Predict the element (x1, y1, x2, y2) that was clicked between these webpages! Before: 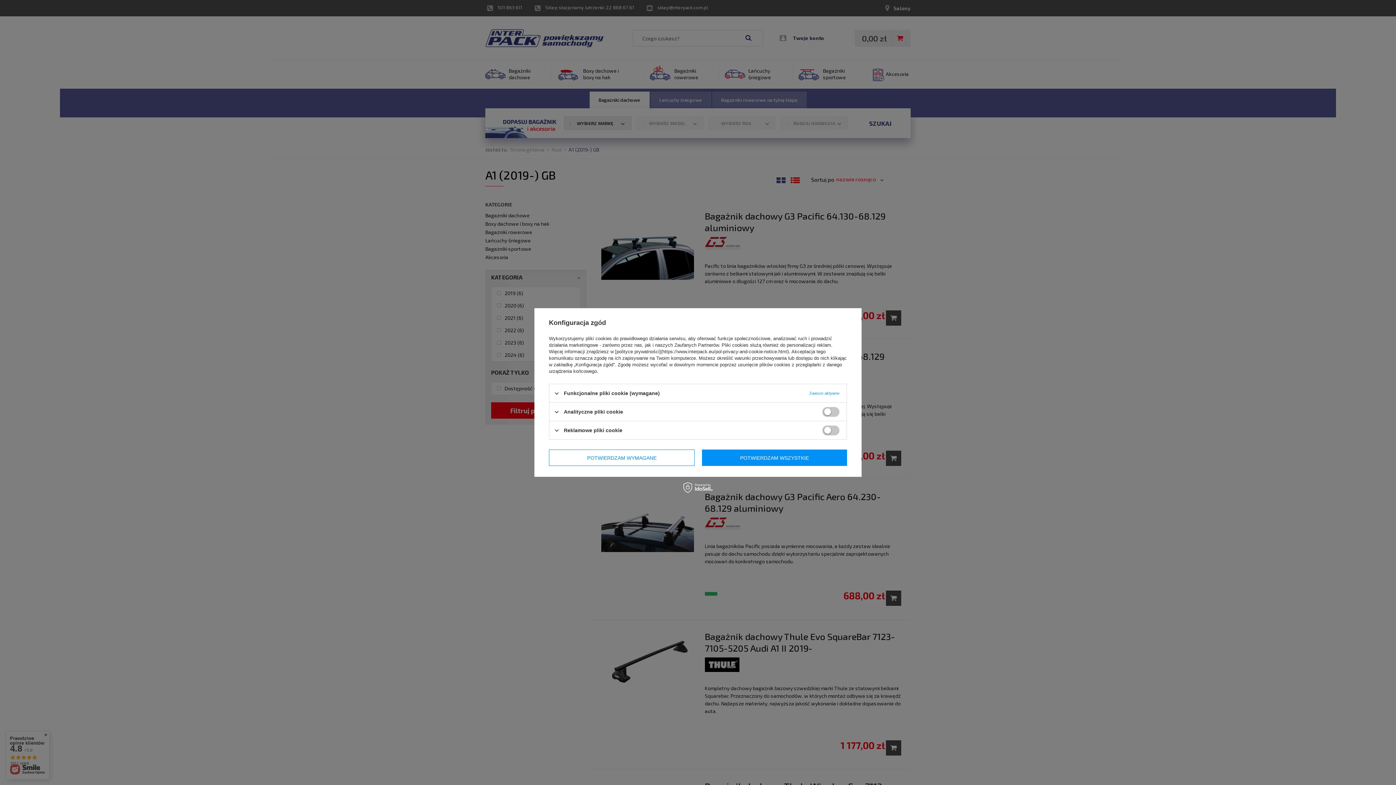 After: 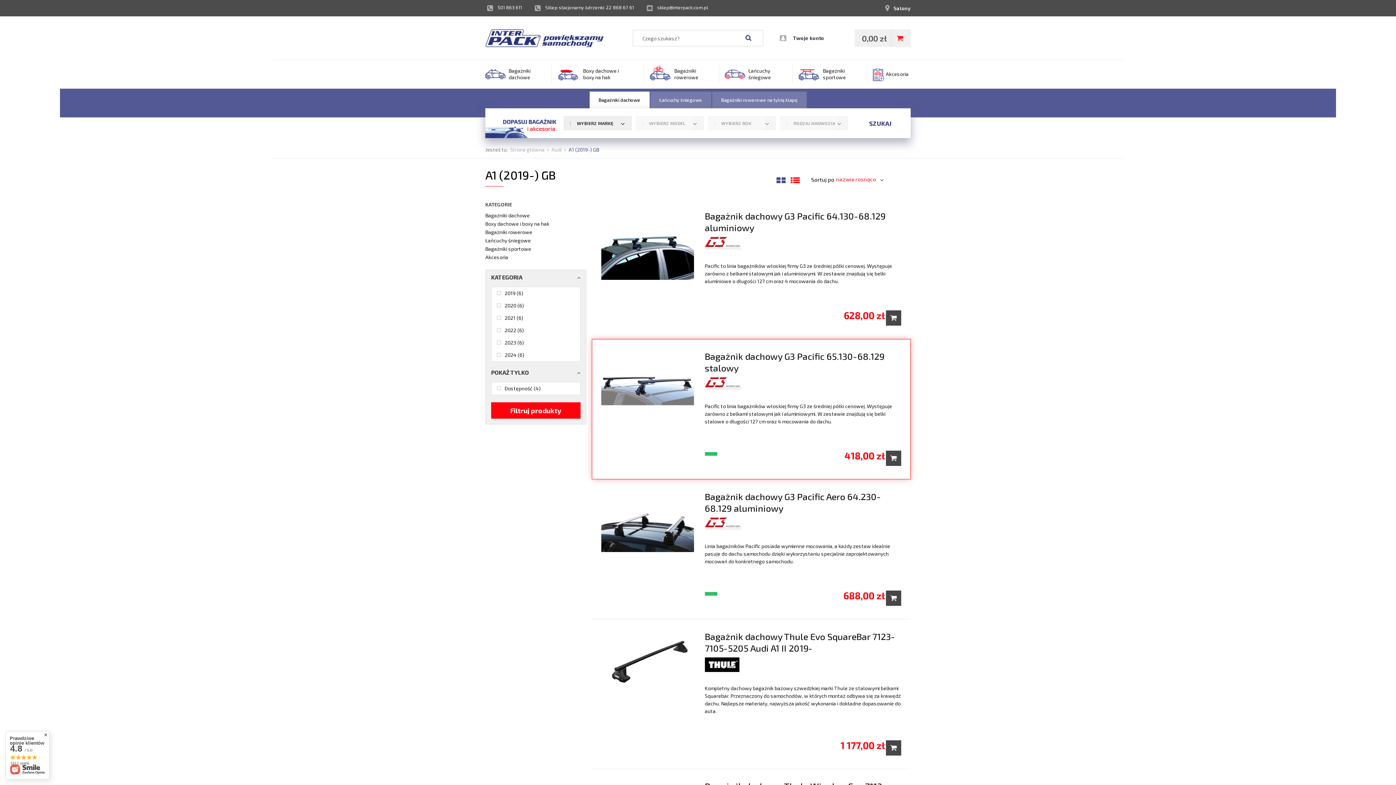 Action: label: POTWIERDZAM WYMAGANE bbox: (549, 449, 694, 466)